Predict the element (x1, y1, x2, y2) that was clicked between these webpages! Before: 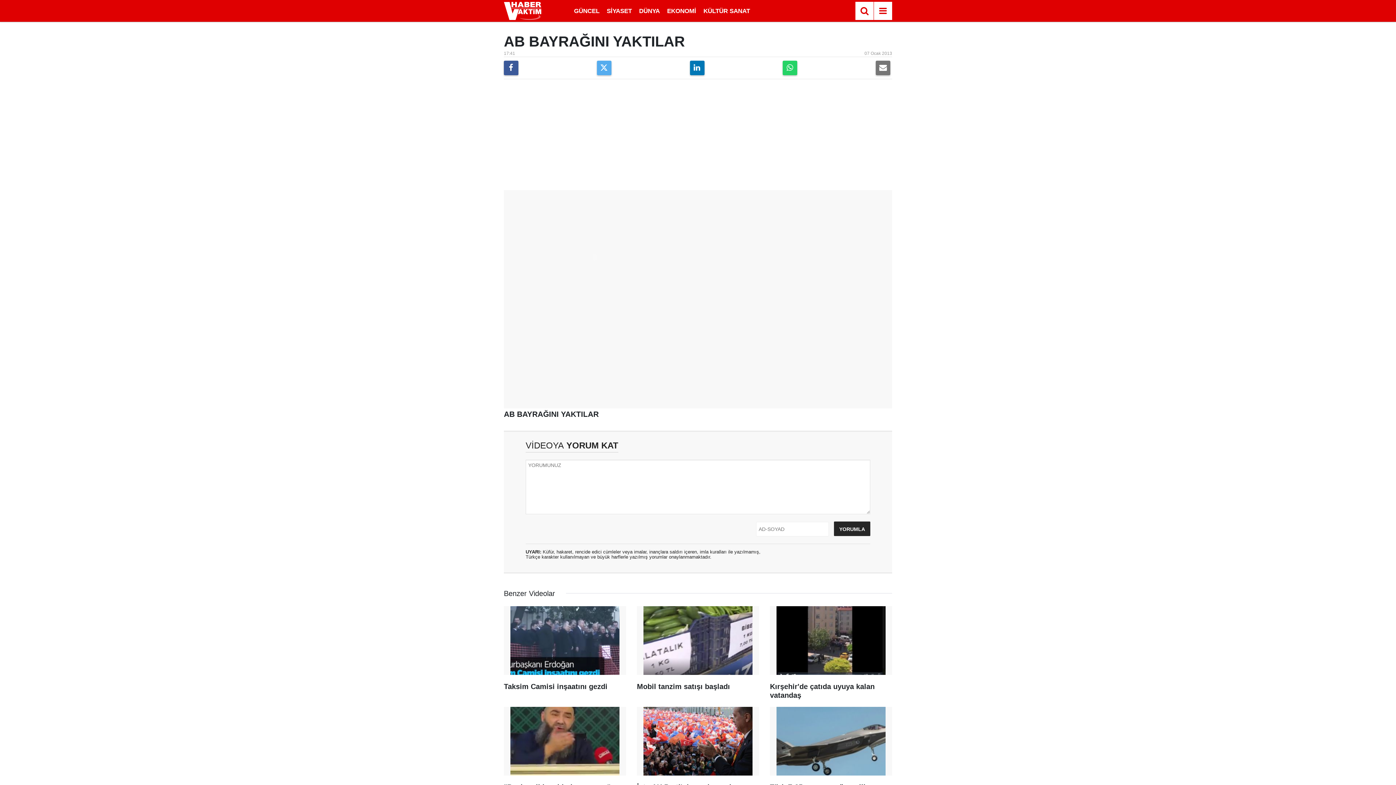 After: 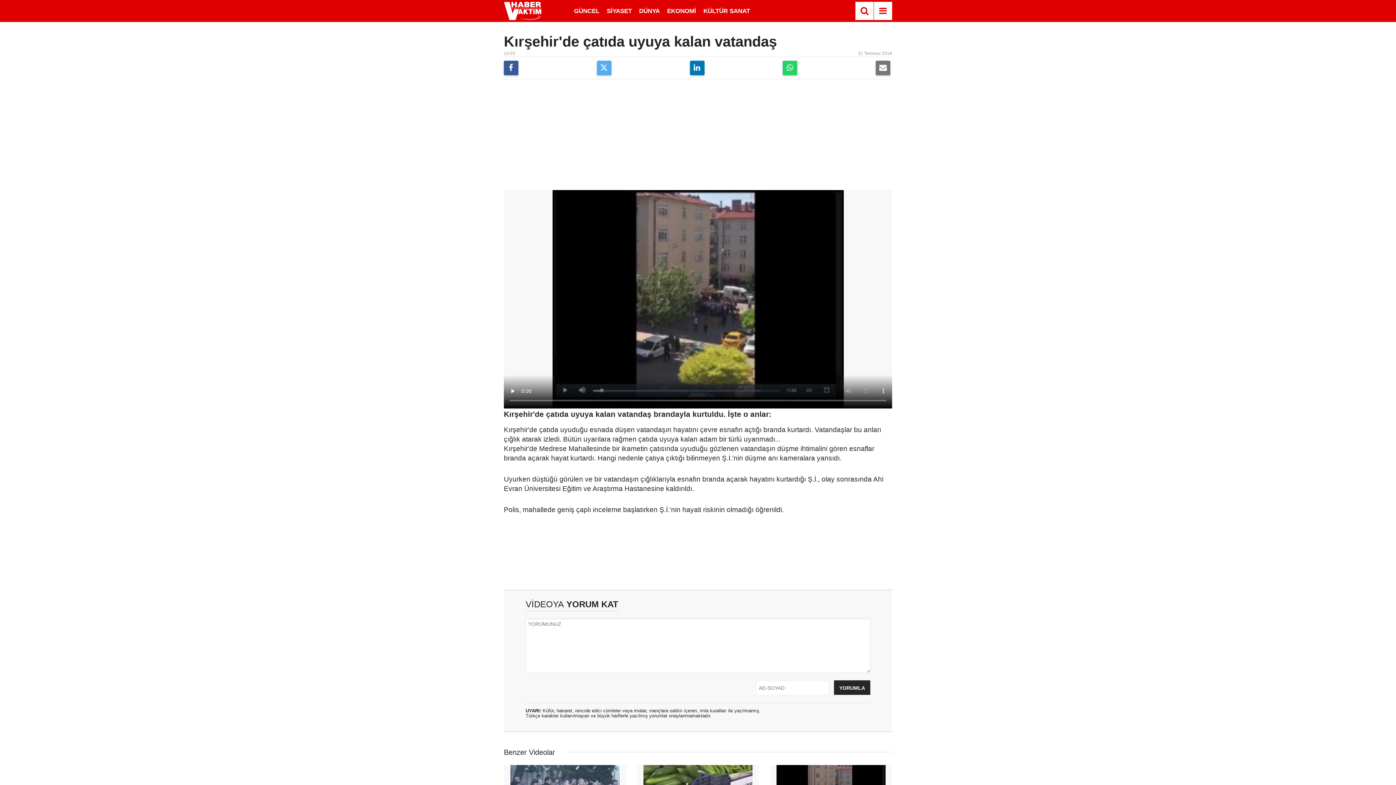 Action: label: Kırşehir'de çatıda uyuya kalan vatandaş bbox: (770, 606, 892, 707)